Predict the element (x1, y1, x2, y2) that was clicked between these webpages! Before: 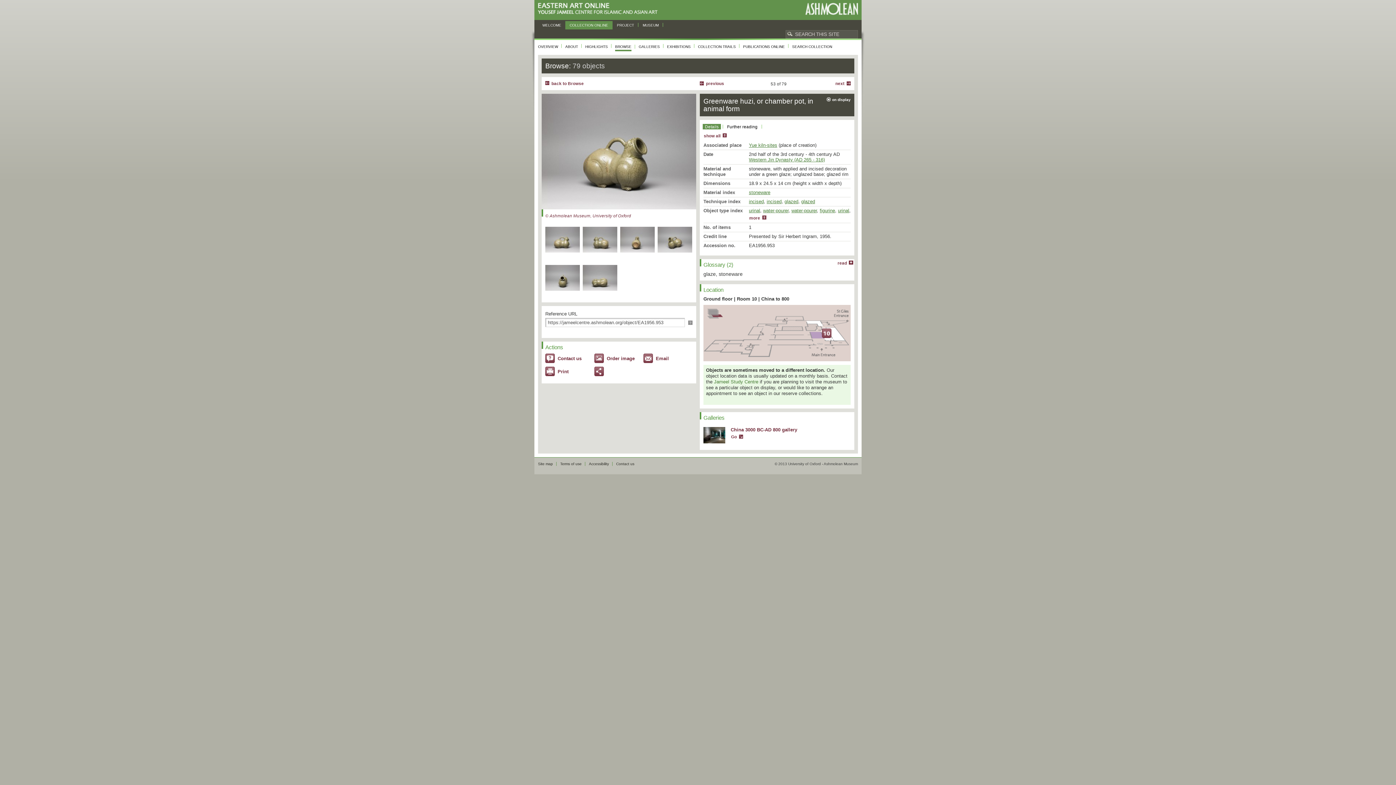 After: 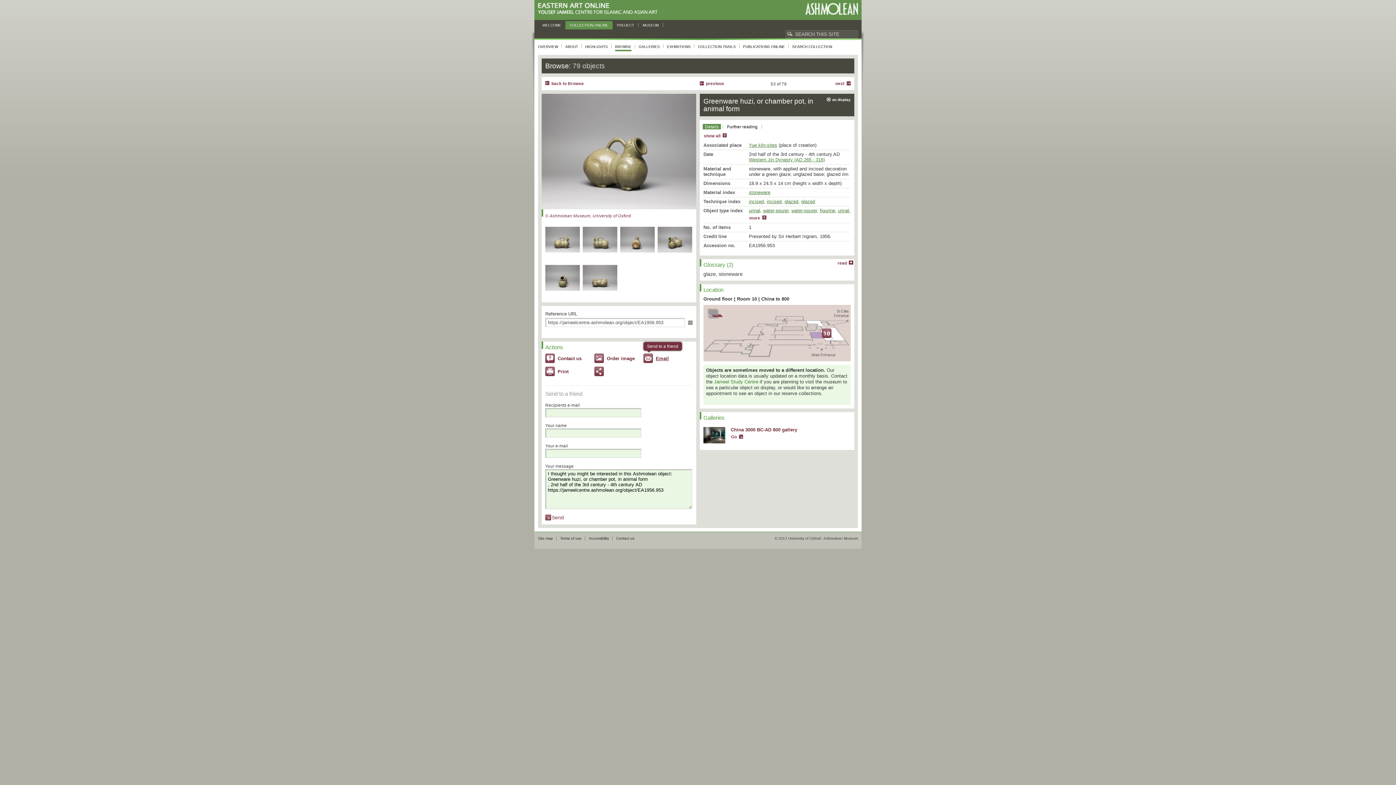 Action: bbox: (643, 353, 689, 364) label: Email